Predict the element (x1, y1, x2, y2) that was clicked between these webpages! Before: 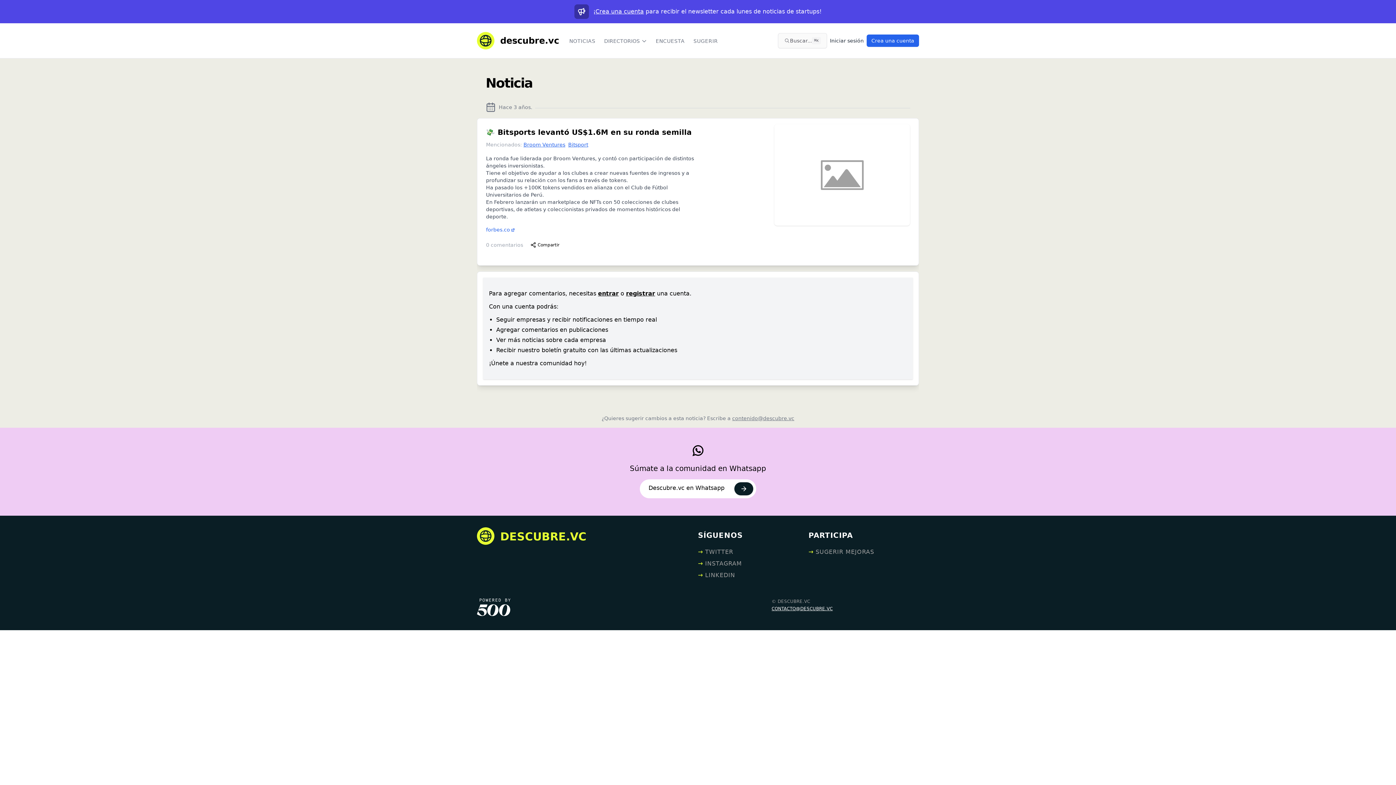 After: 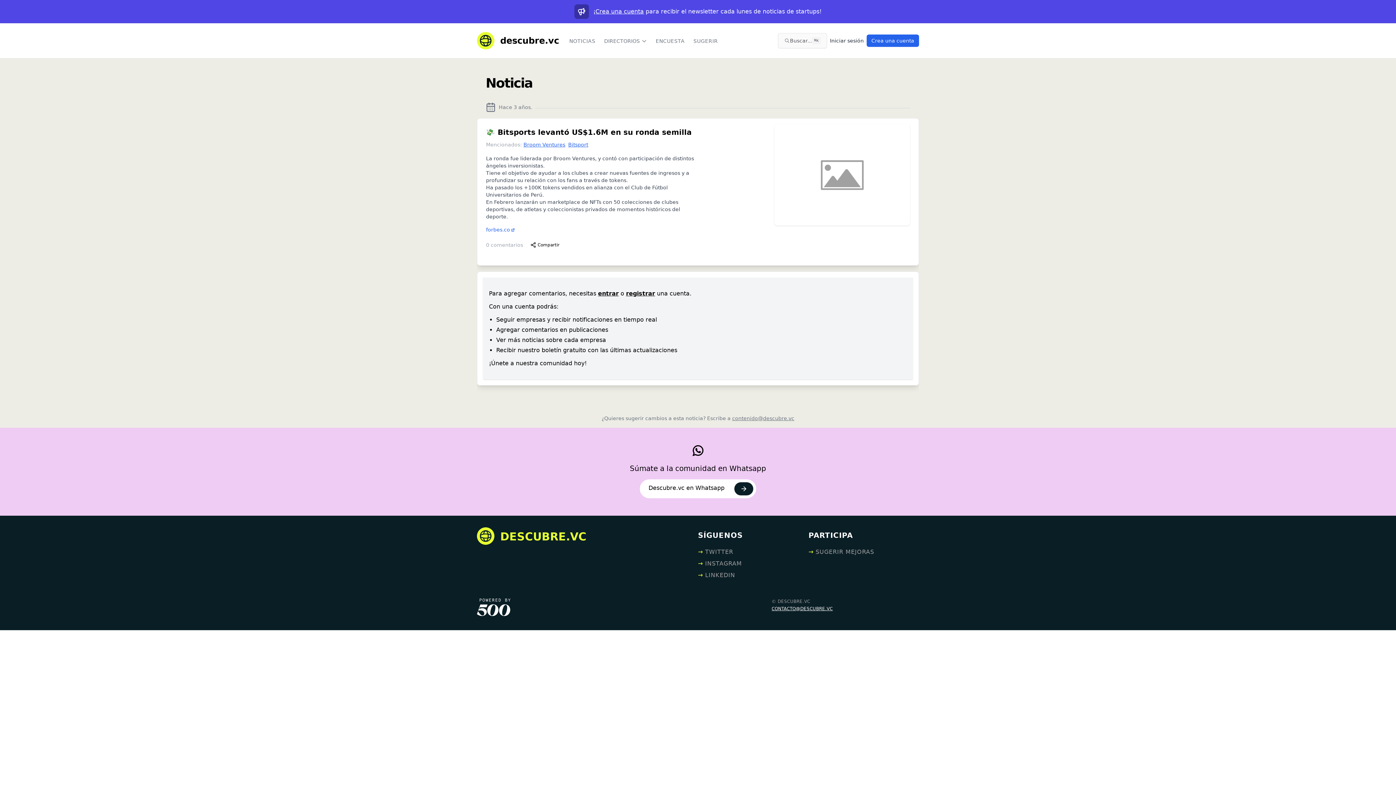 Action: bbox: (477, 610, 510, 617)